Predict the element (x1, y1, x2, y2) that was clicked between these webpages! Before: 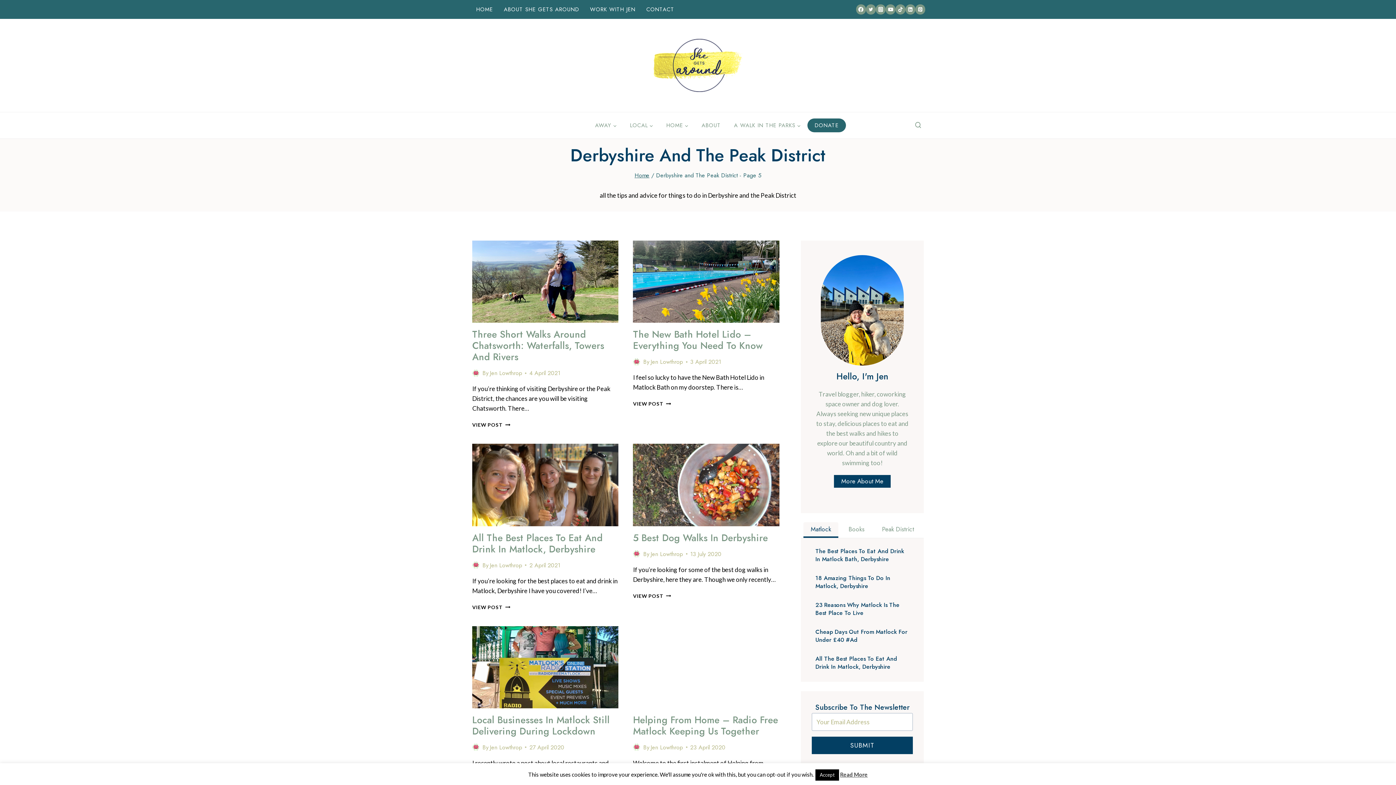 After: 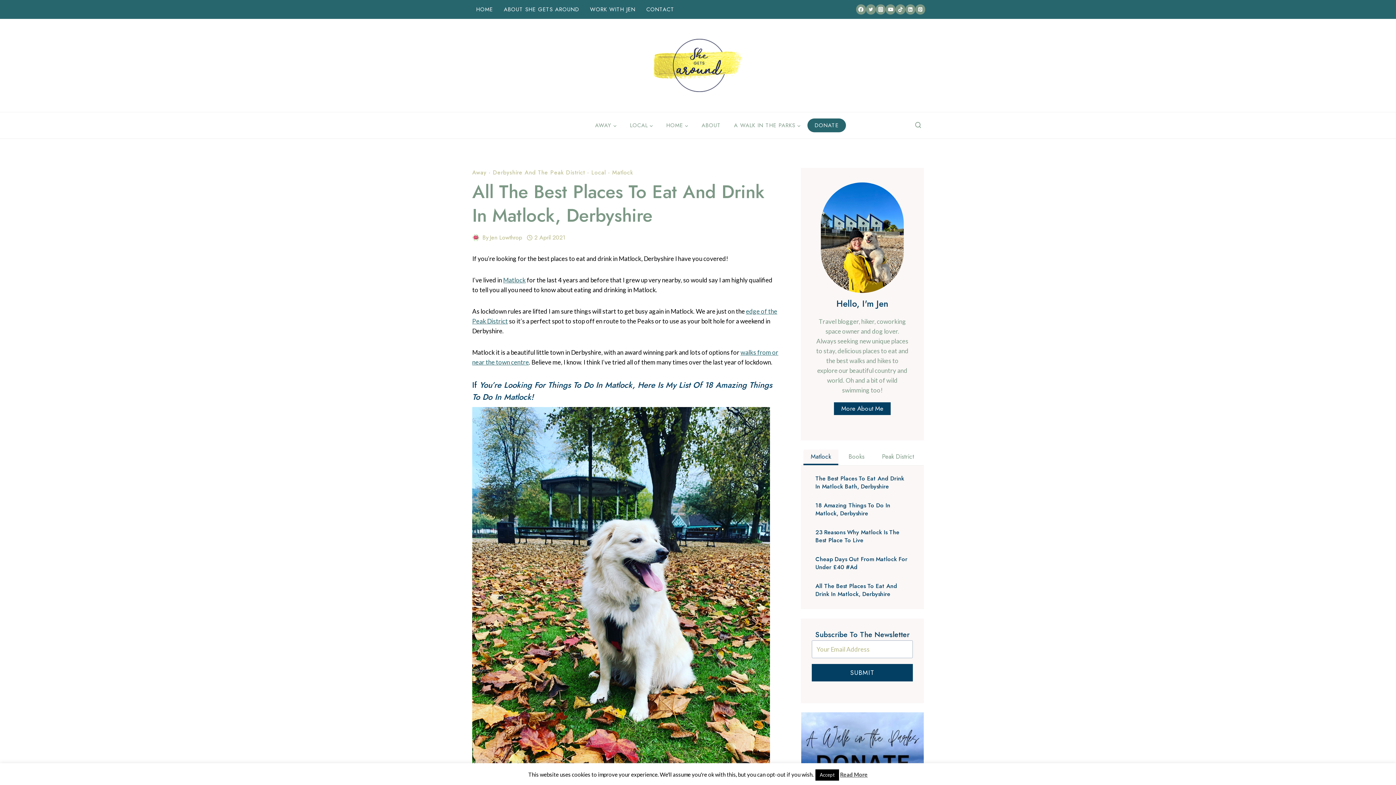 Action: bbox: (472, 531, 602, 556) label: All The Best Places To Eat And Drink In Matlock, Derbyshire